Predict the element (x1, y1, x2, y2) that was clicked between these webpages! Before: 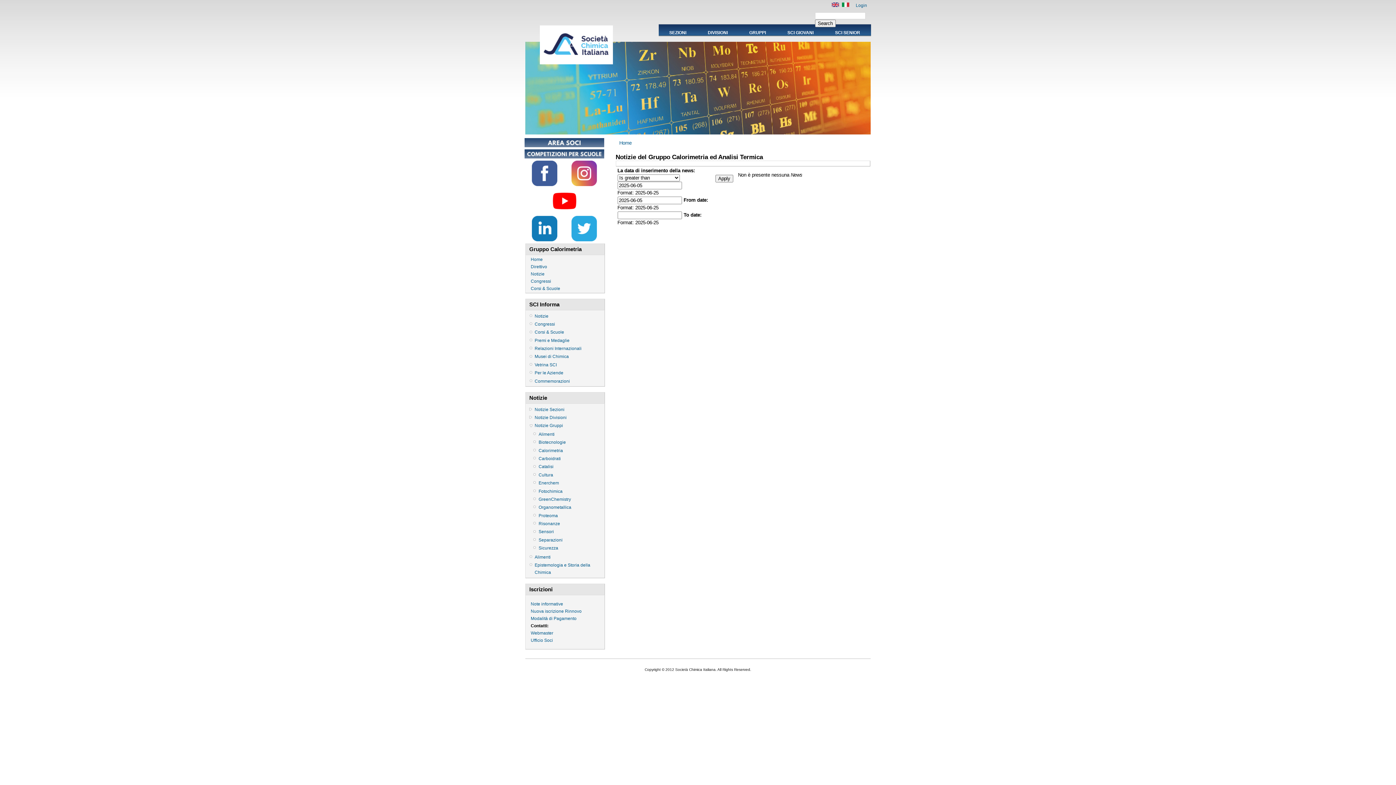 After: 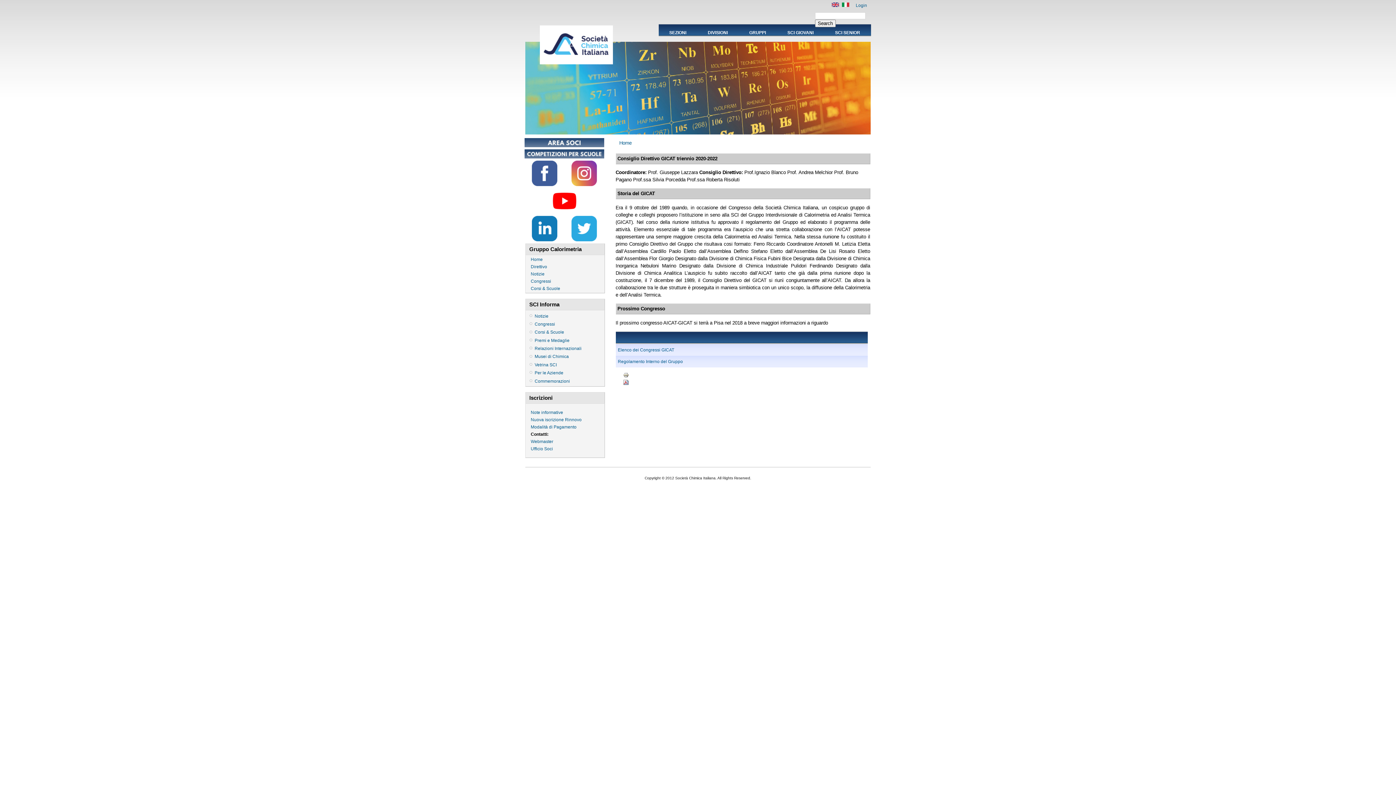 Action: label: Home bbox: (530, 257, 542, 262)